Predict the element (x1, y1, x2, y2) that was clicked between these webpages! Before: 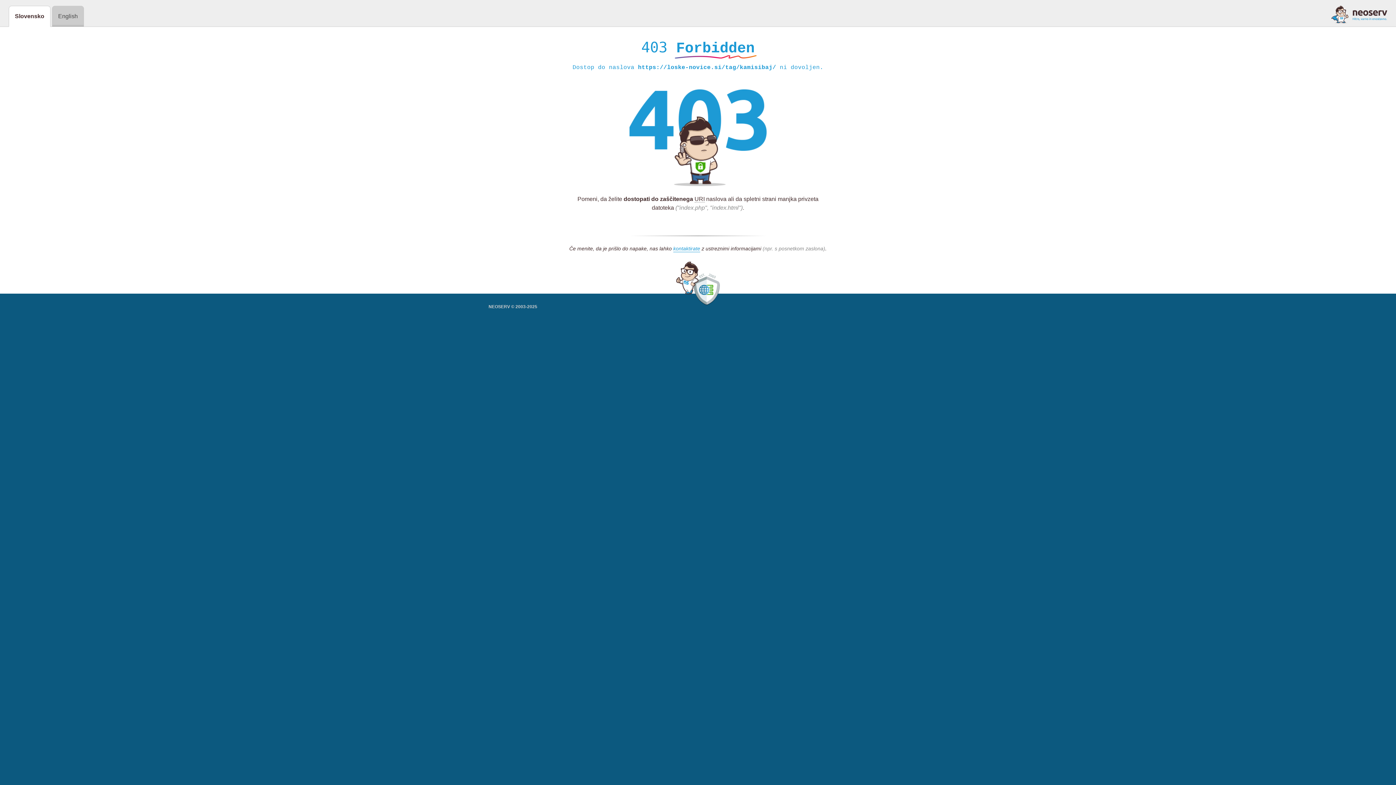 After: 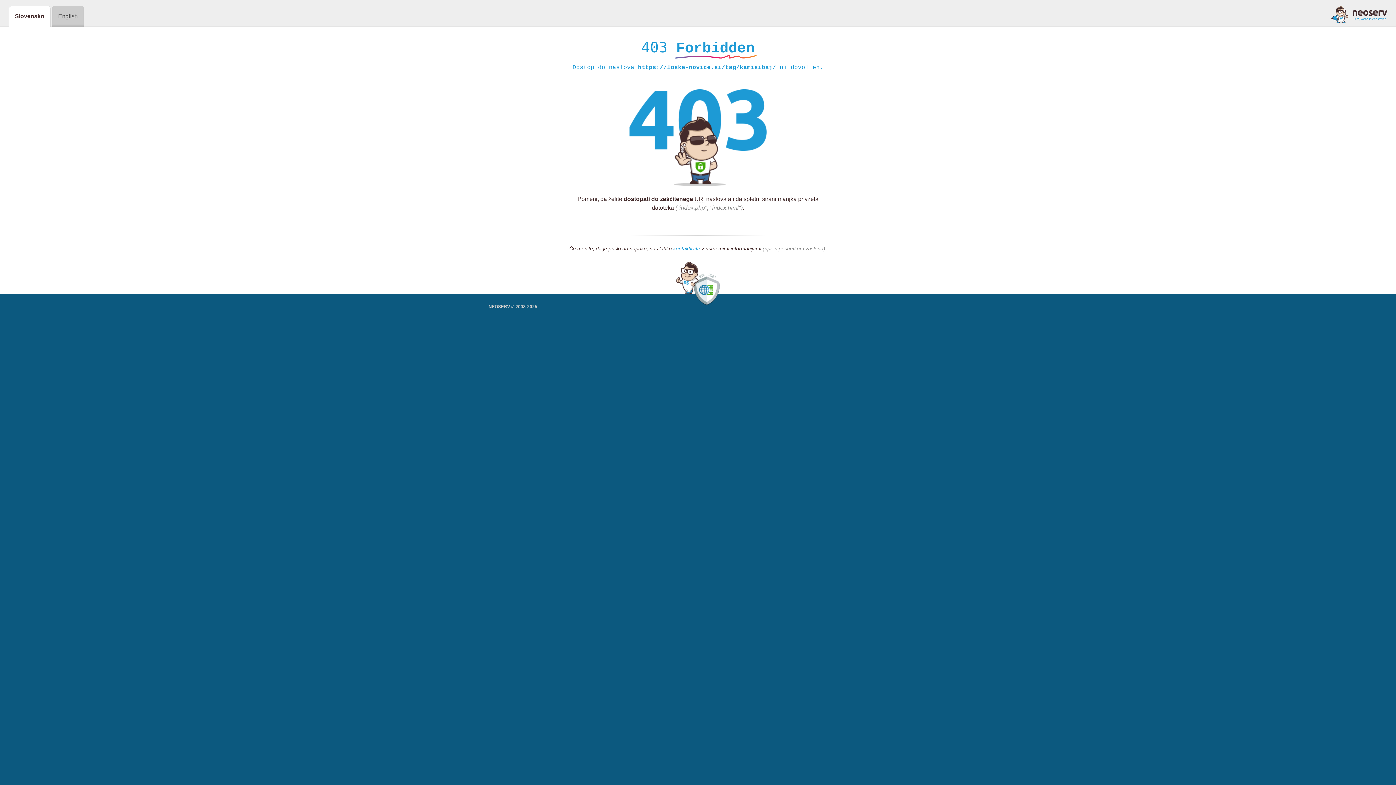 Action: bbox: (1331, 5, 1387, 23)